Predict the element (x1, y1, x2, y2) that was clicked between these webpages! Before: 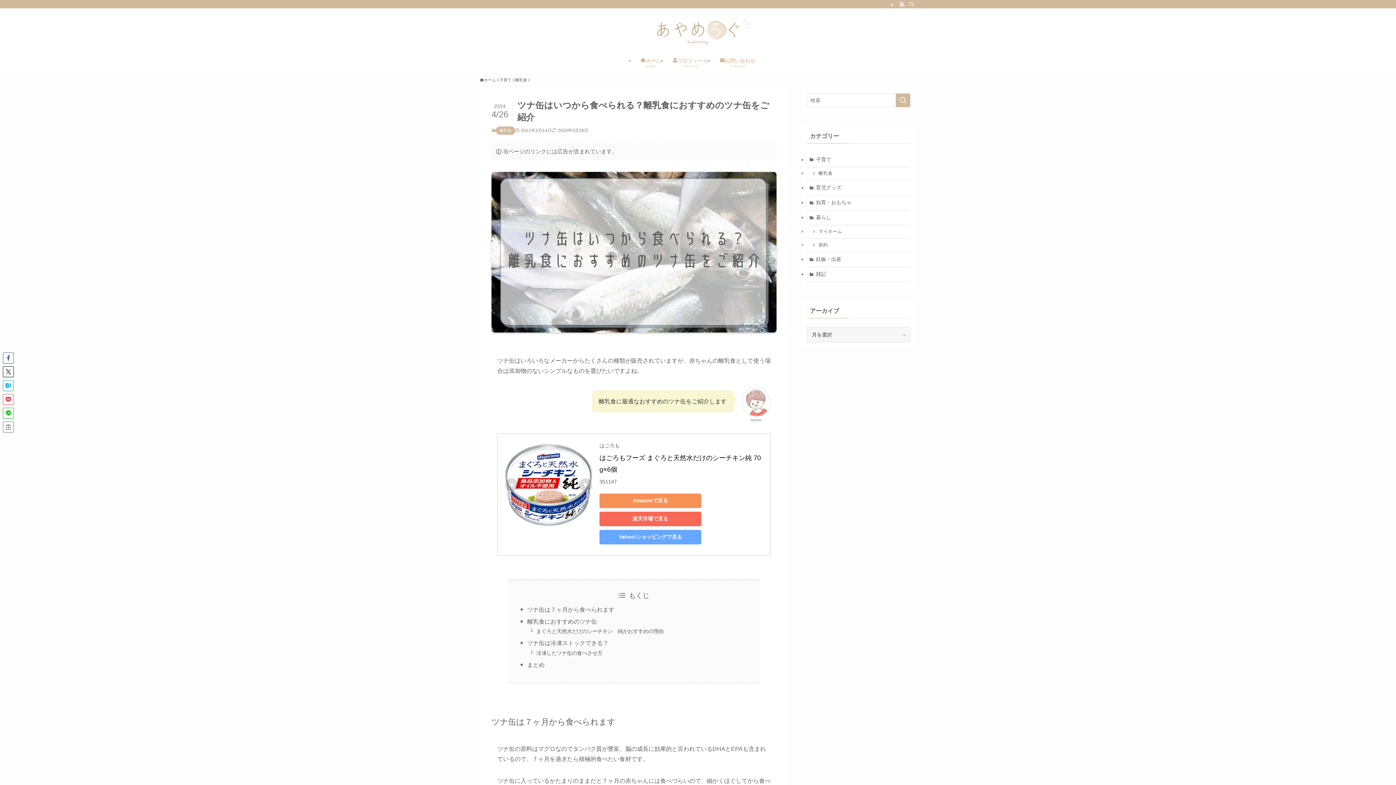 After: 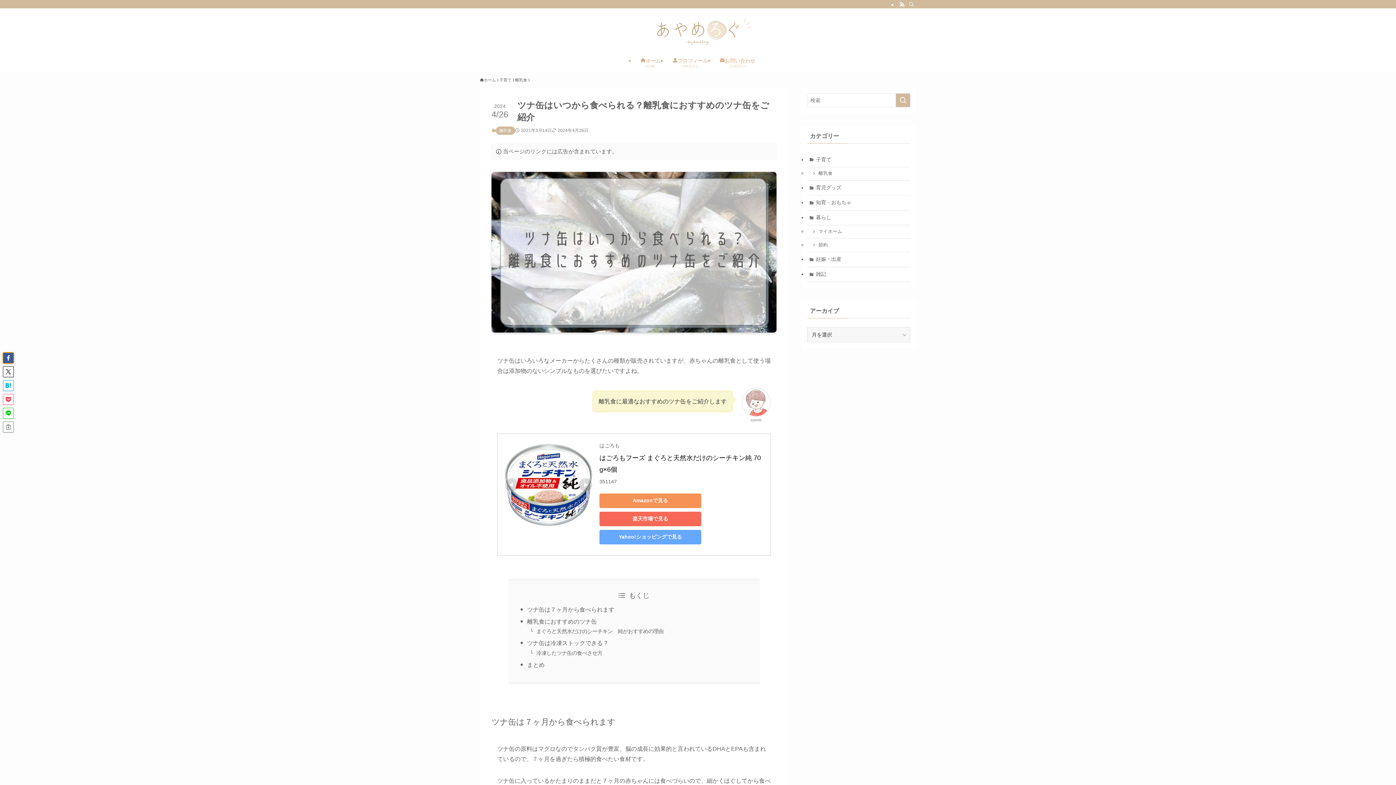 Action: bbox: (2, 352, 13, 363)